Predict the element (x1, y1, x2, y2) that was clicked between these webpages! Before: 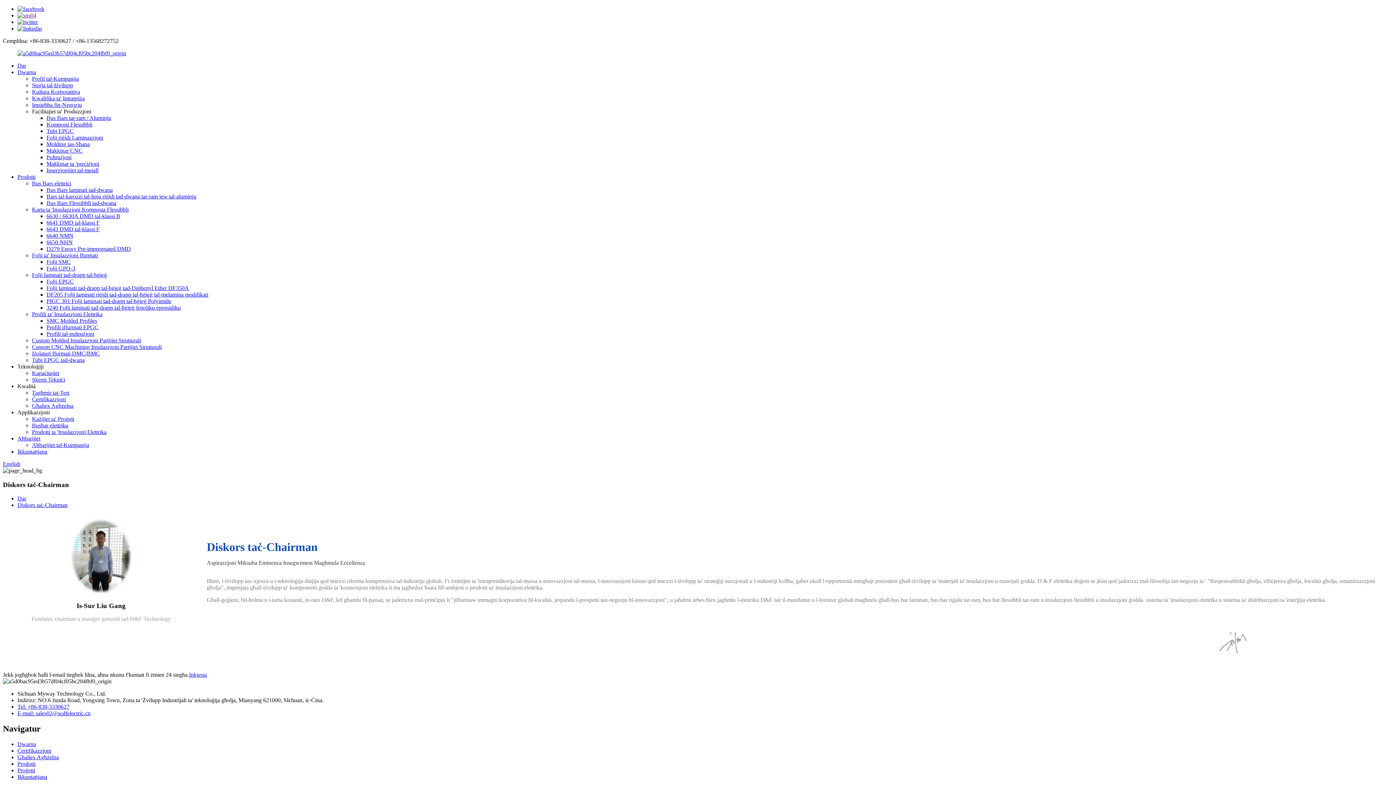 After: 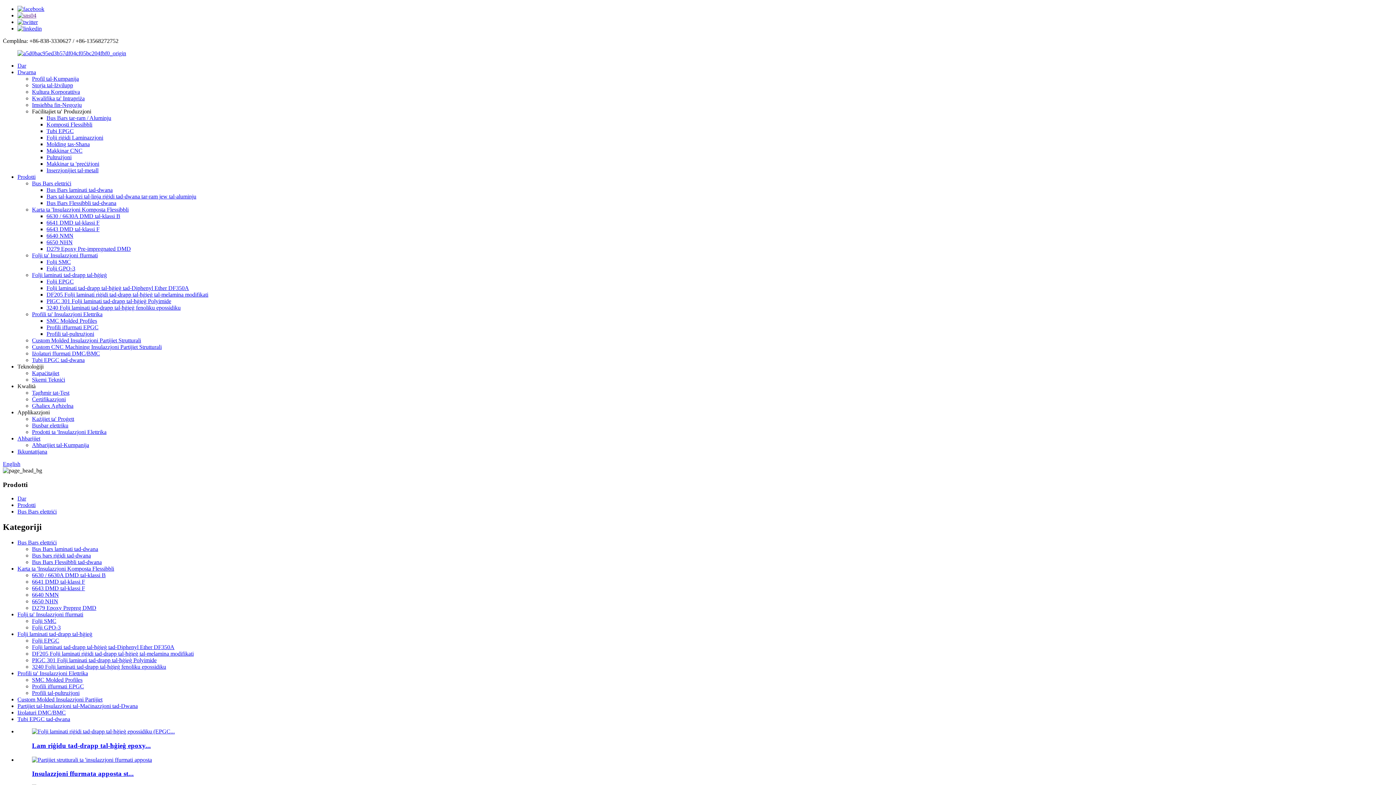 Action: bbox: (32, 180, 71, 186) label: Bus Bars elettriċi